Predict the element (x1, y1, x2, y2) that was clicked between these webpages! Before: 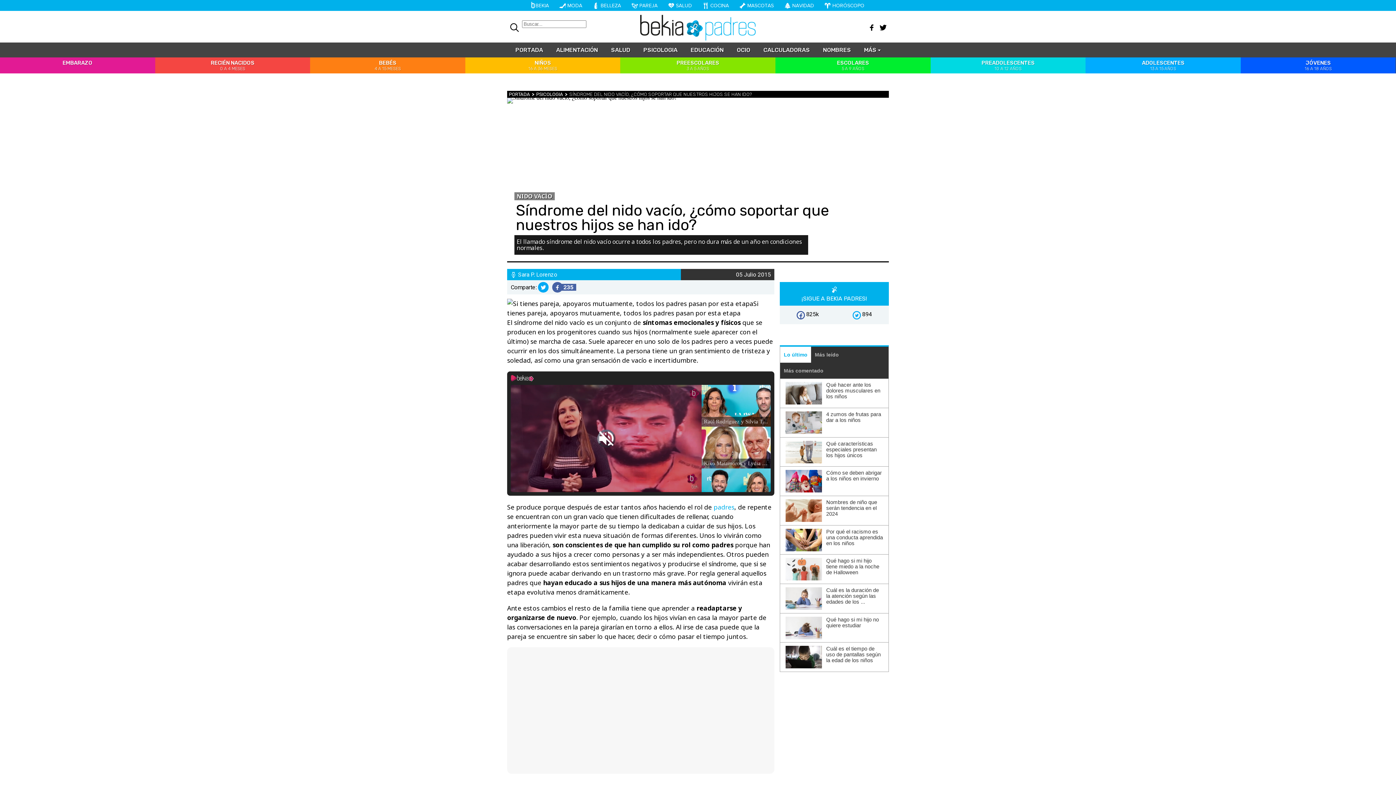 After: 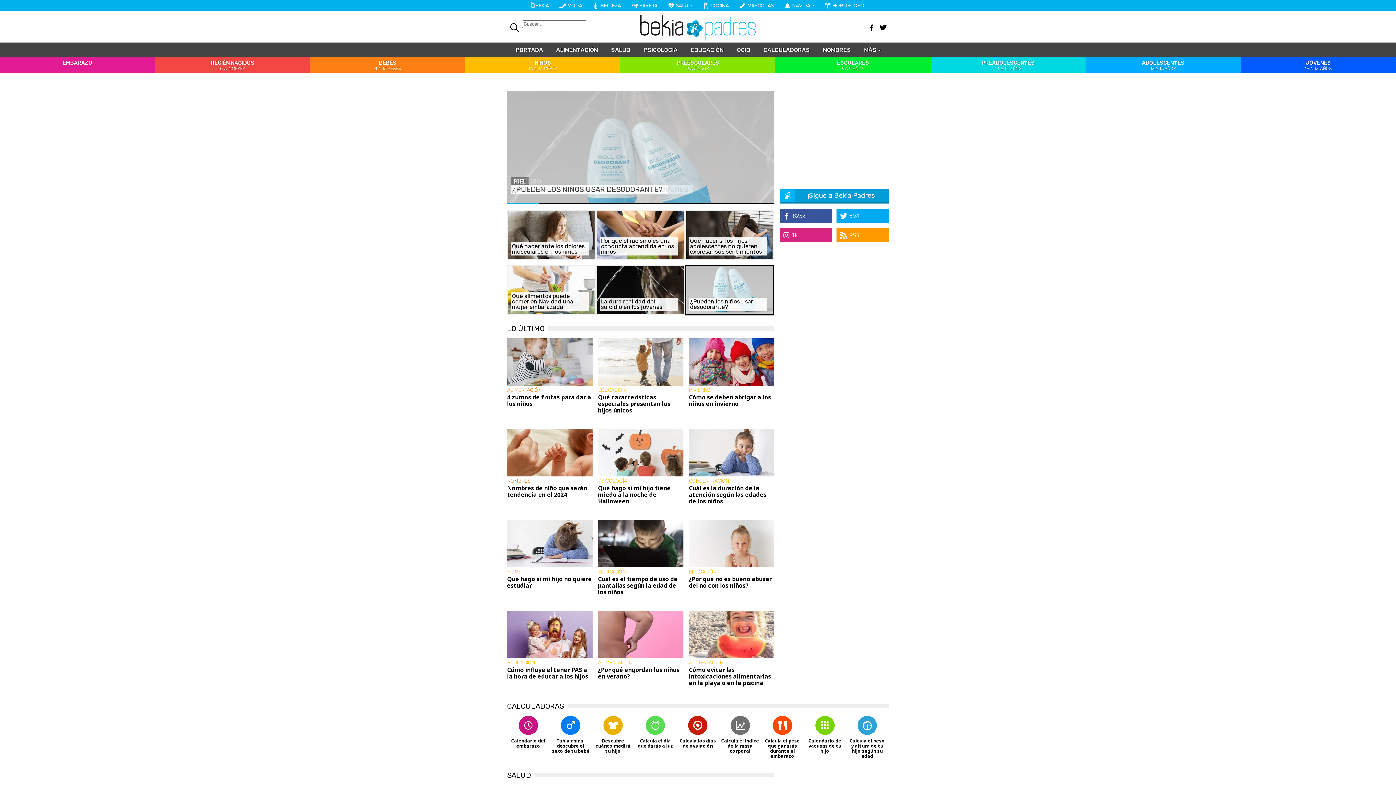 Action: bbox: (509, 91, 536, 96) label: PORTADA